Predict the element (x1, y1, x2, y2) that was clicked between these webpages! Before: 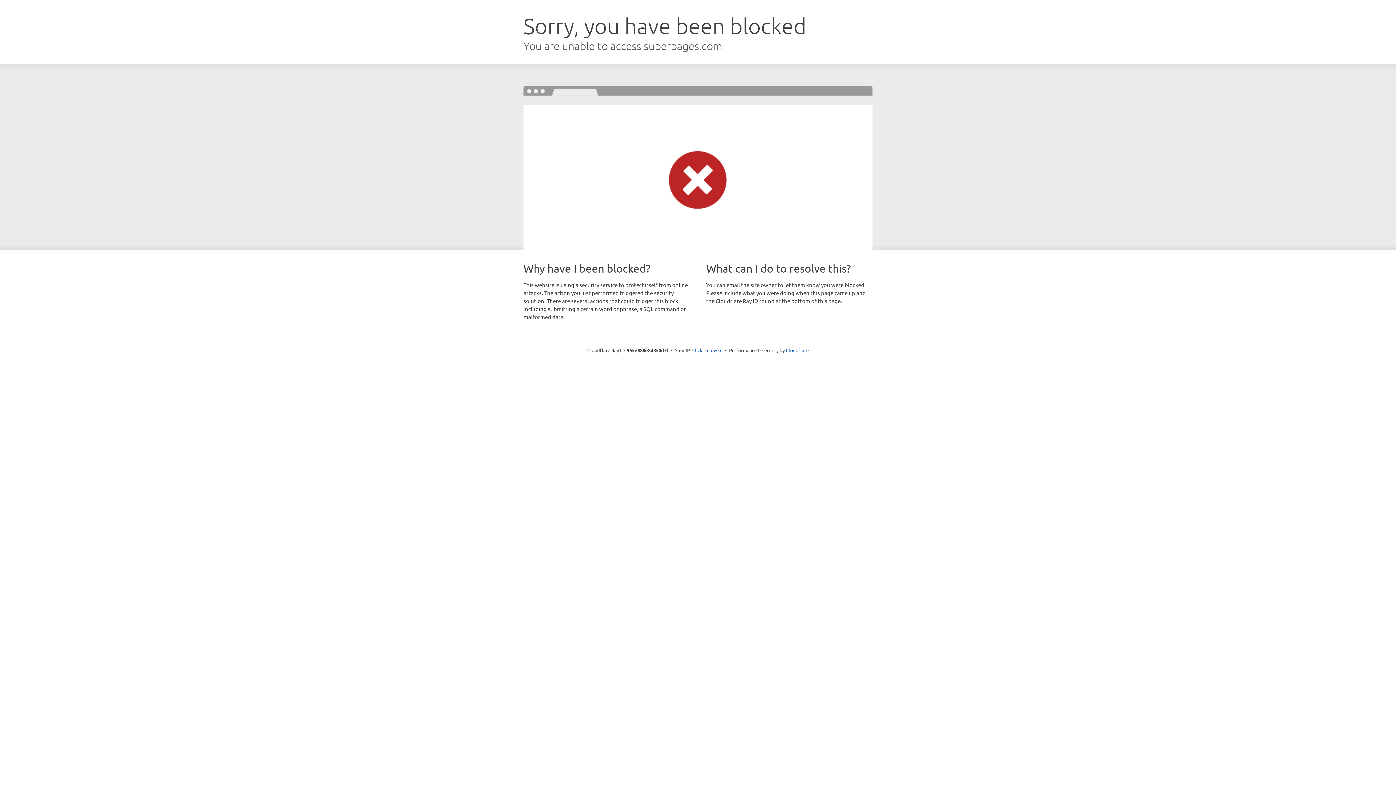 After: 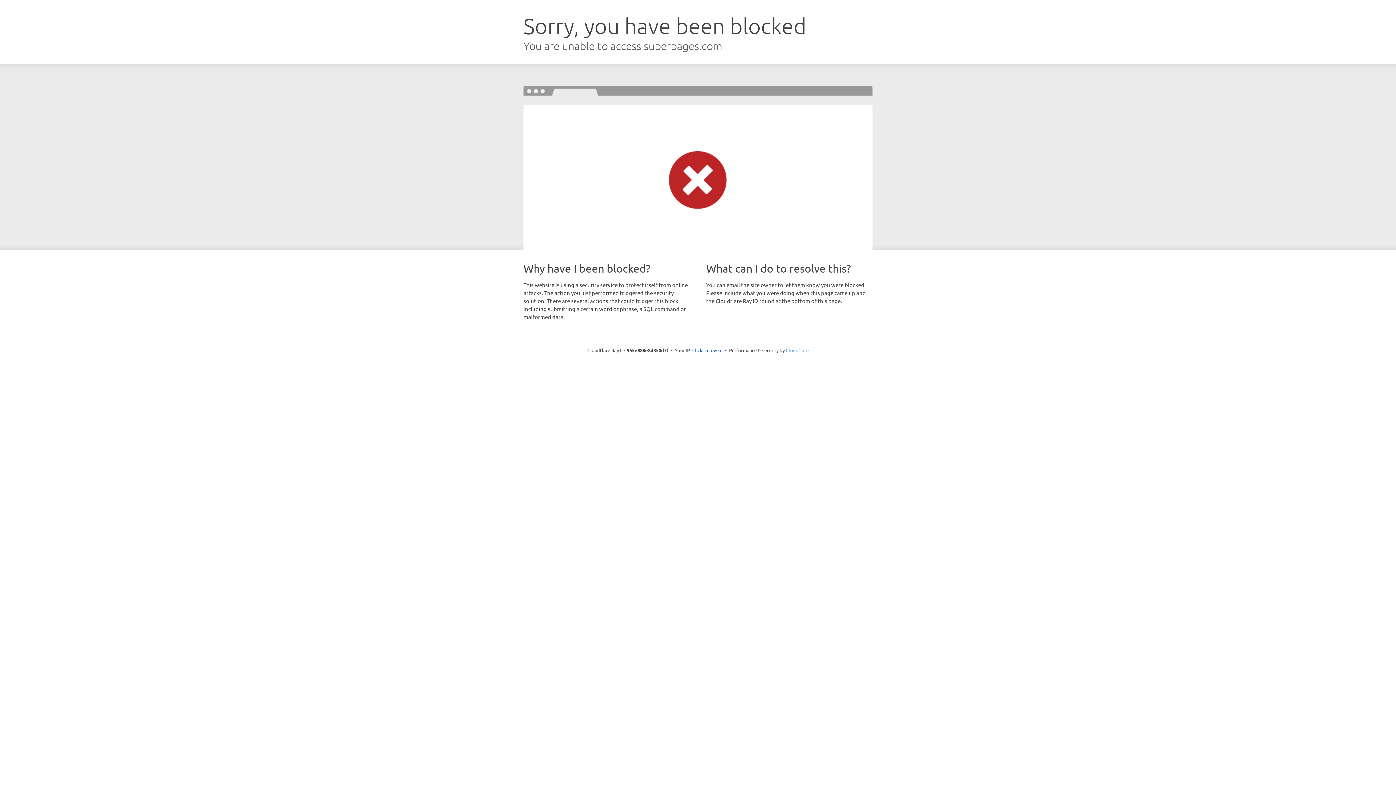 Action: bbox: (786, 347, 808, 353) label: Cloudflare